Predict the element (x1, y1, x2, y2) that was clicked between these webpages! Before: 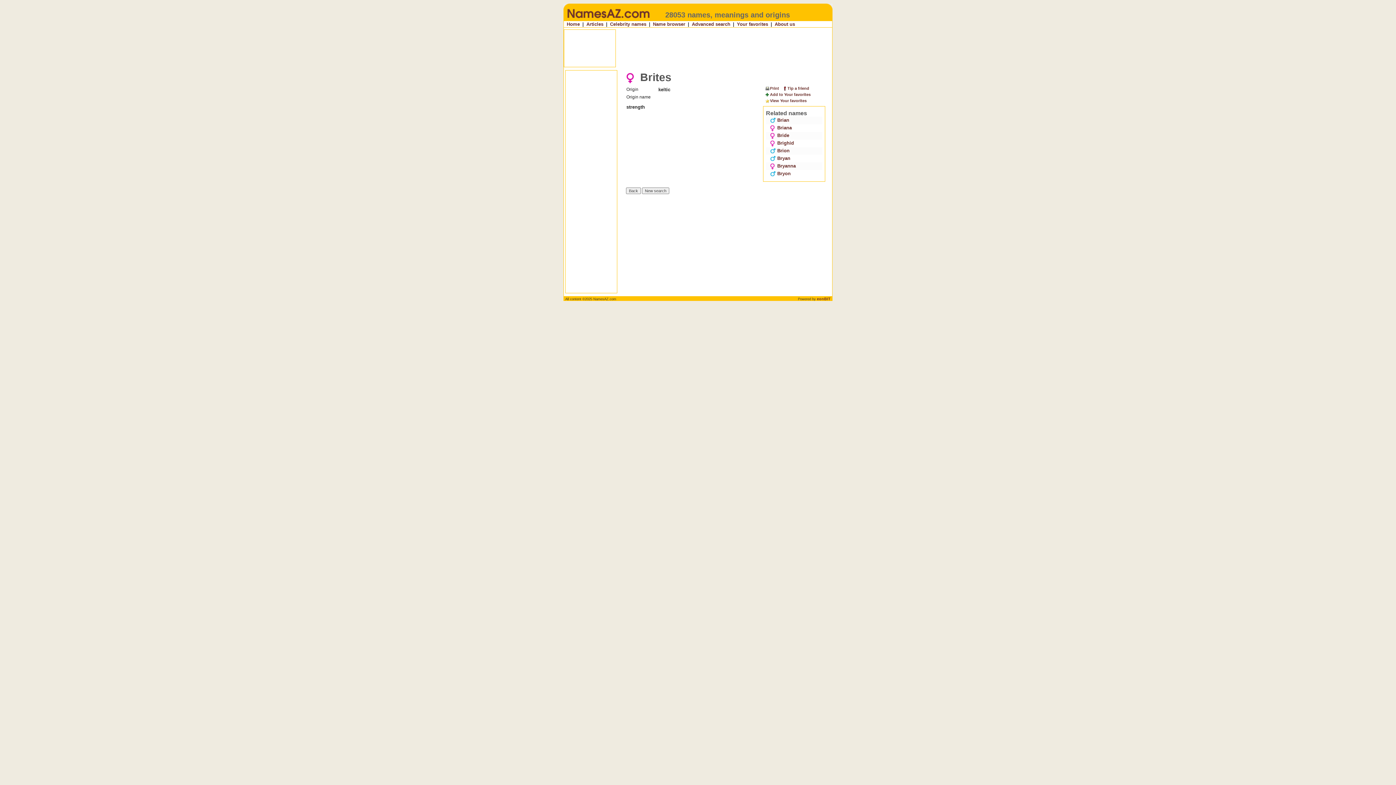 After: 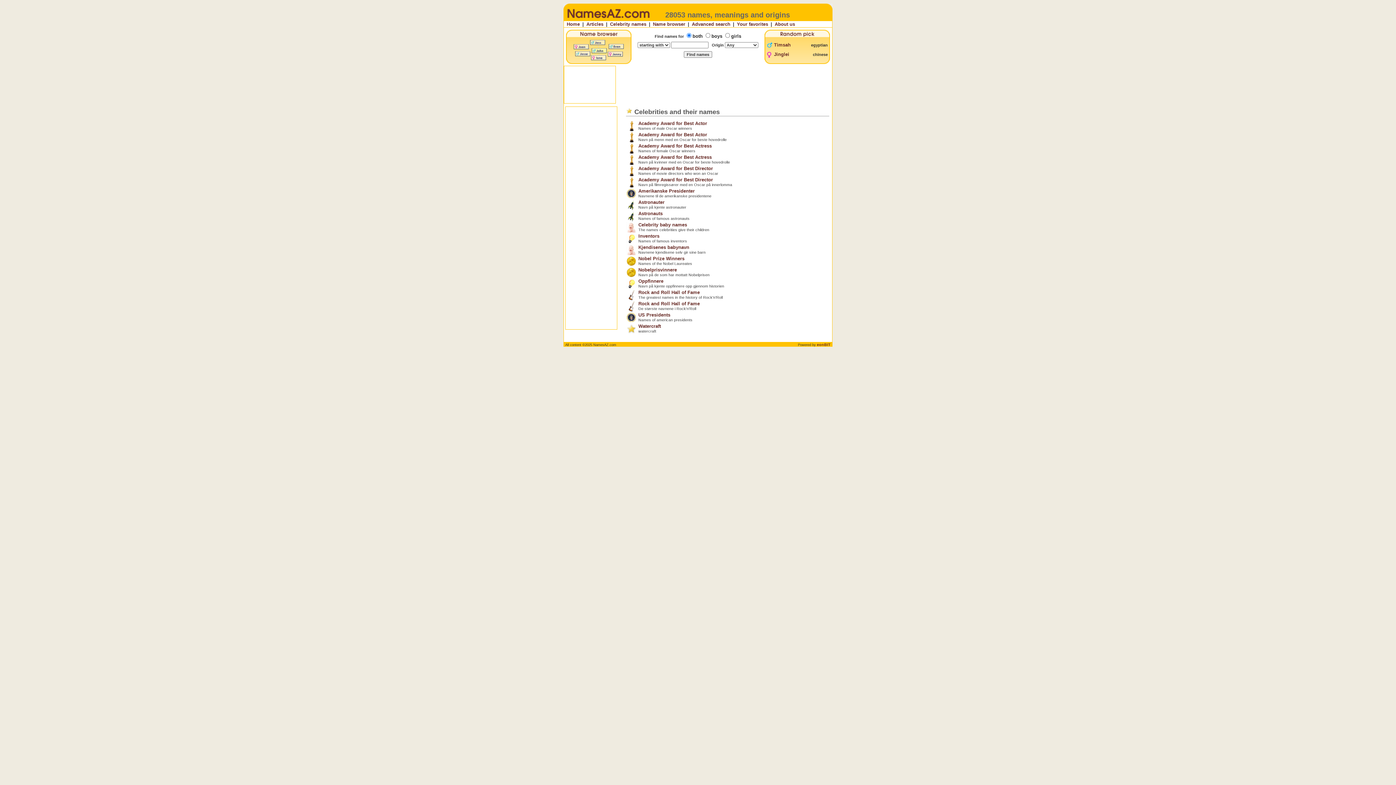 Action: label: Celebrity names bbox: (609, 21, 647, 26)